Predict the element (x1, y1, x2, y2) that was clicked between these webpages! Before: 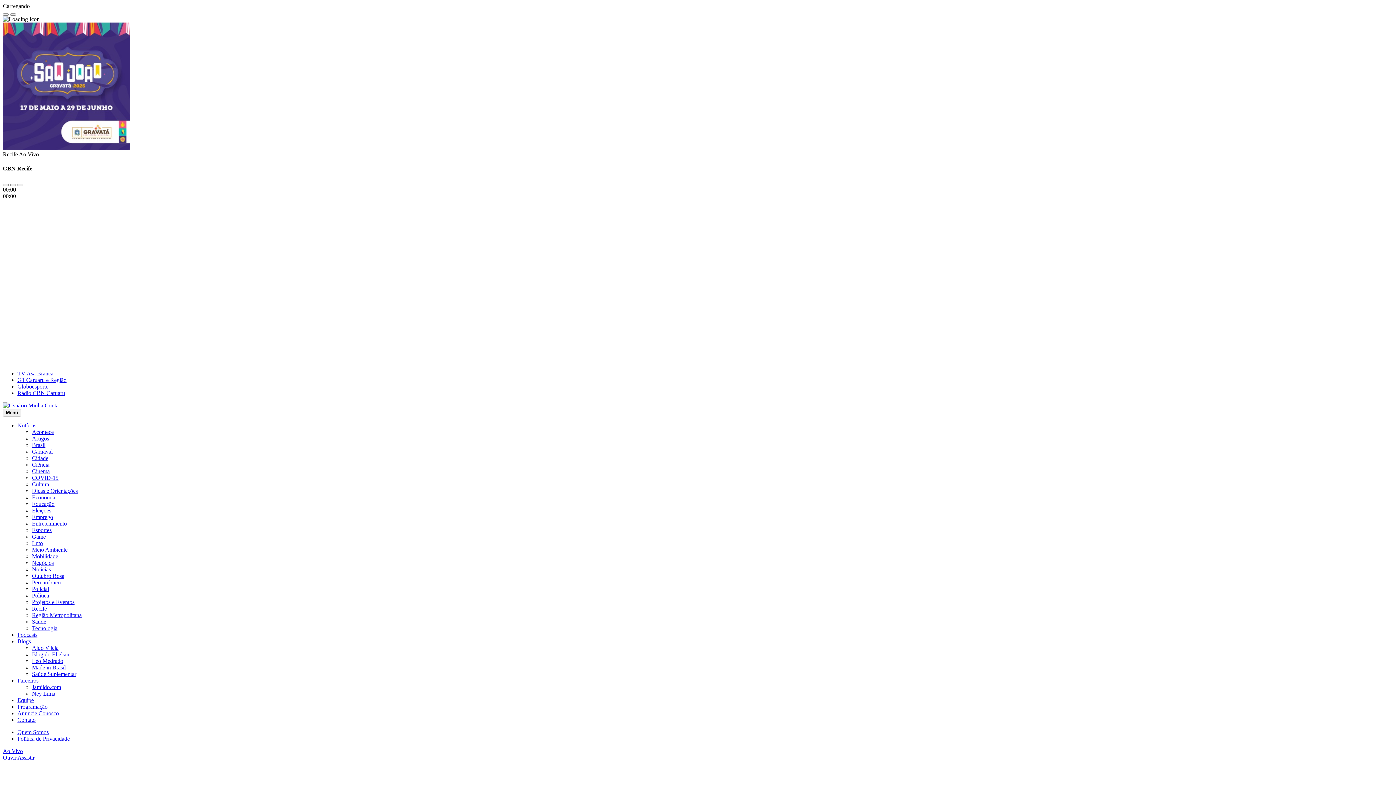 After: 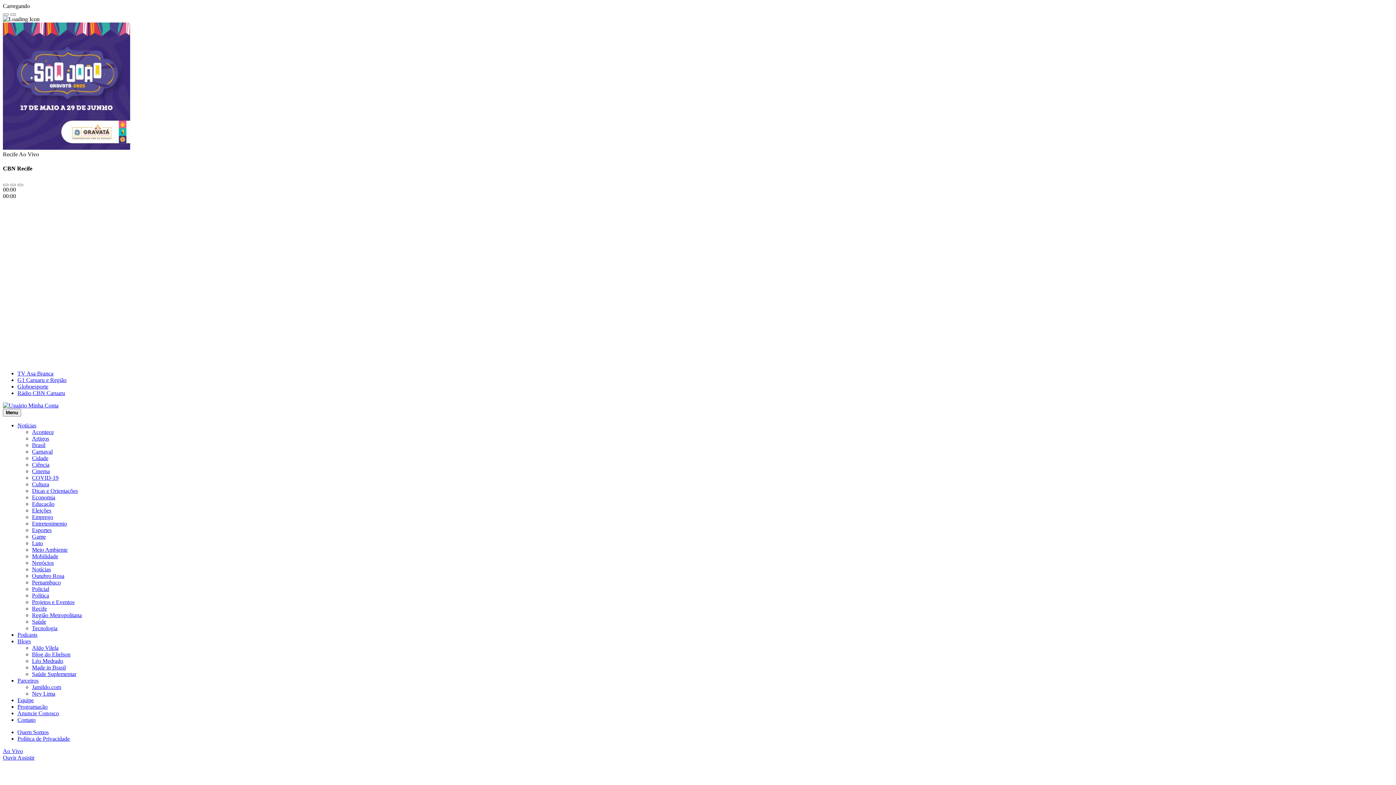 Action: bbox: (17, 735, 69, 742) label: Política de Privacidade